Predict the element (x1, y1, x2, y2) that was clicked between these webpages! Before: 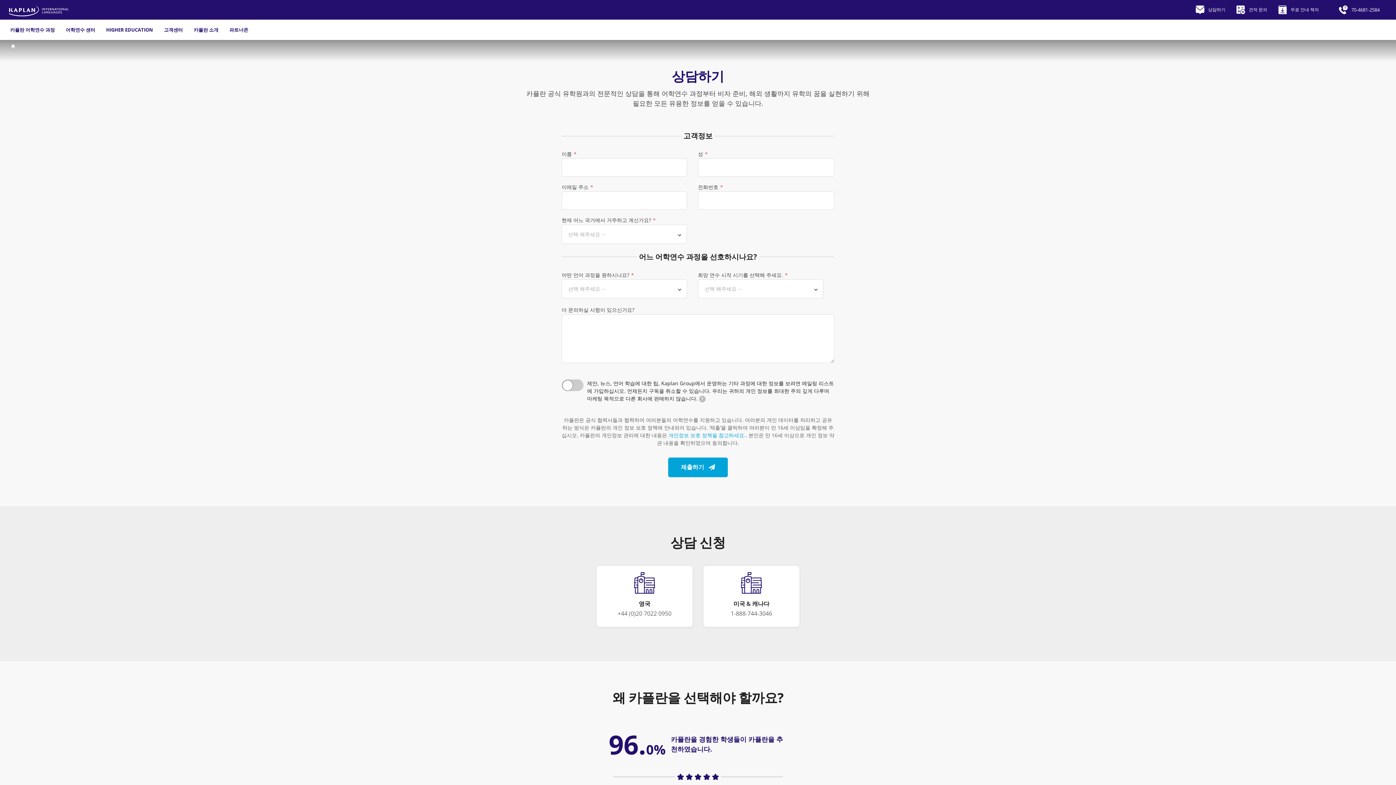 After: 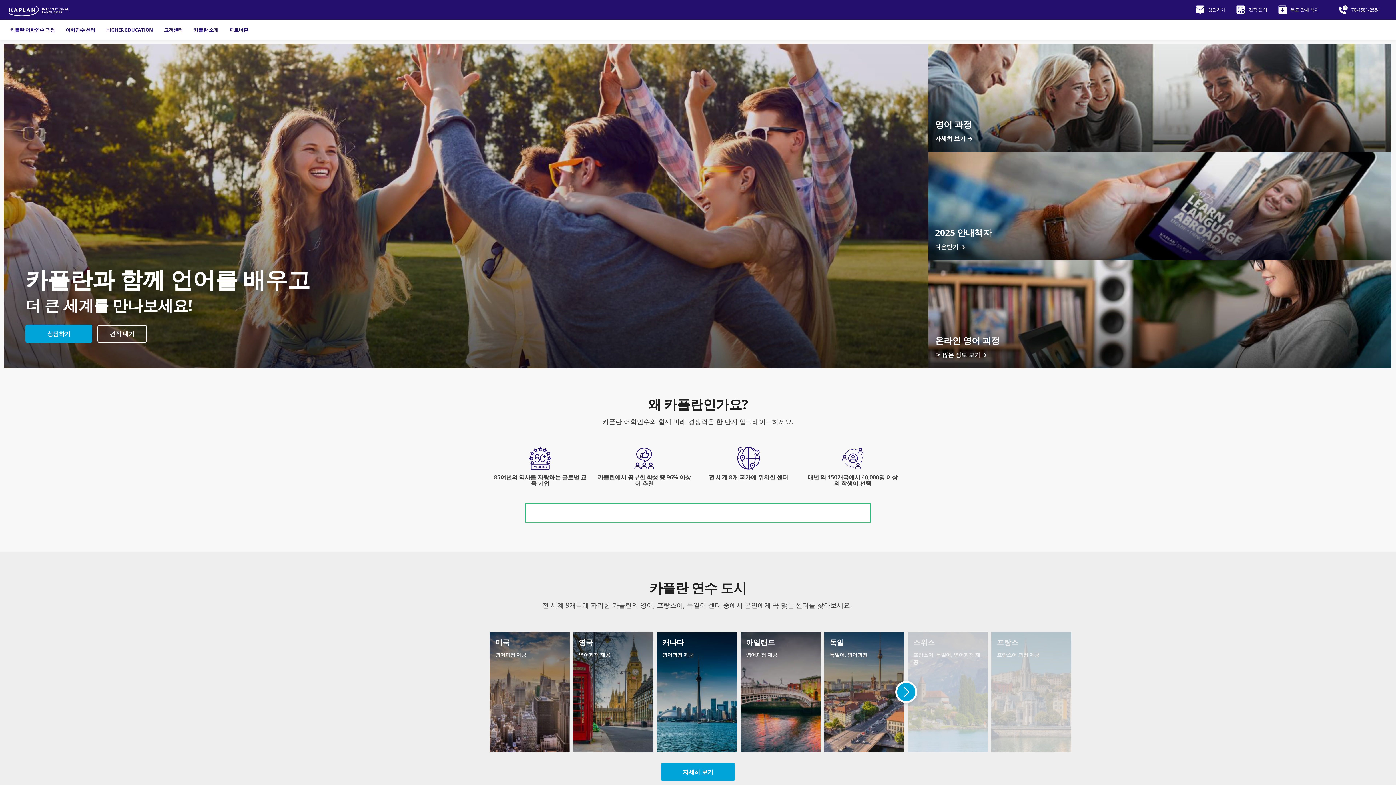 Action: bbox: (9, 5, 68, 16)